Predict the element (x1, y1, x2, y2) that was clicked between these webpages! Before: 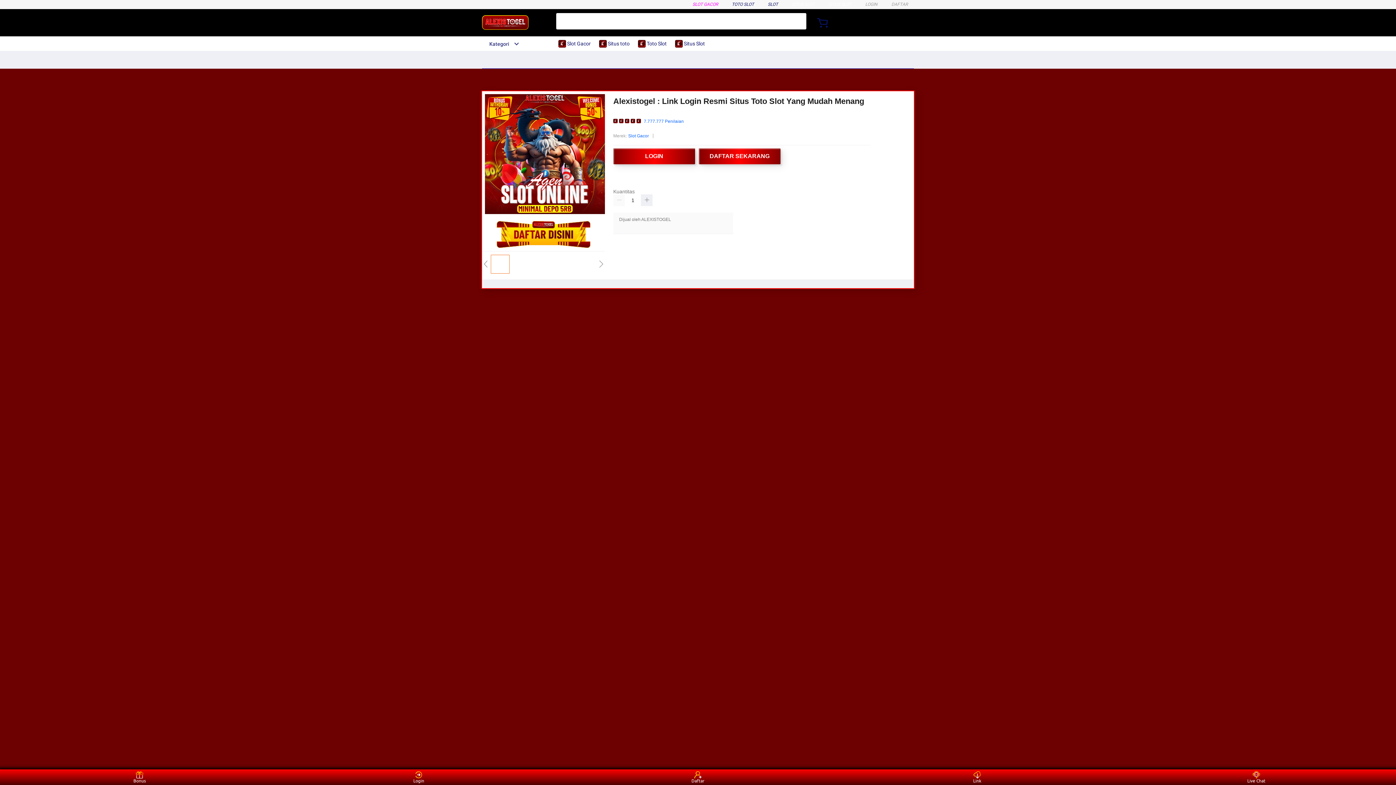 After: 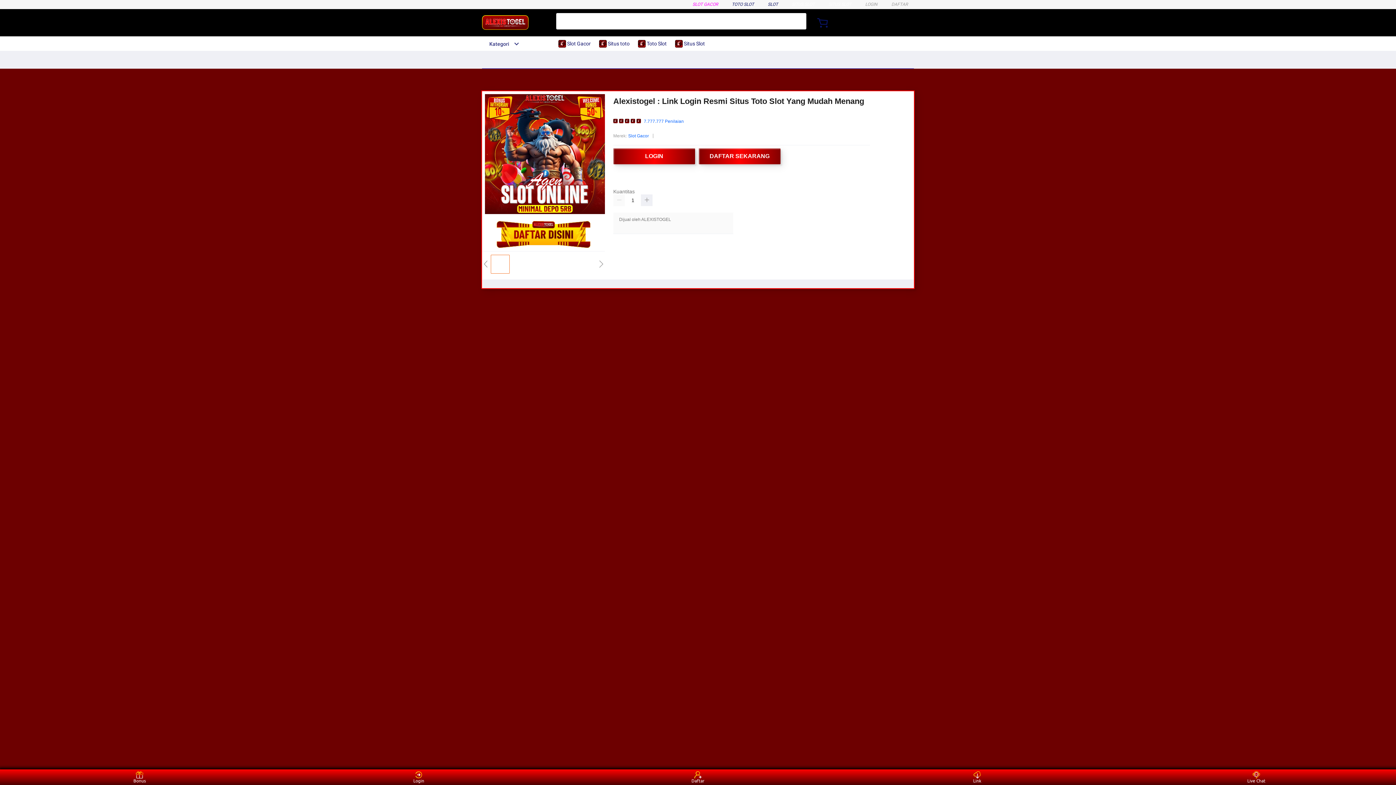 Action: label: SLOT bbox: (768, 1, 778, 6)